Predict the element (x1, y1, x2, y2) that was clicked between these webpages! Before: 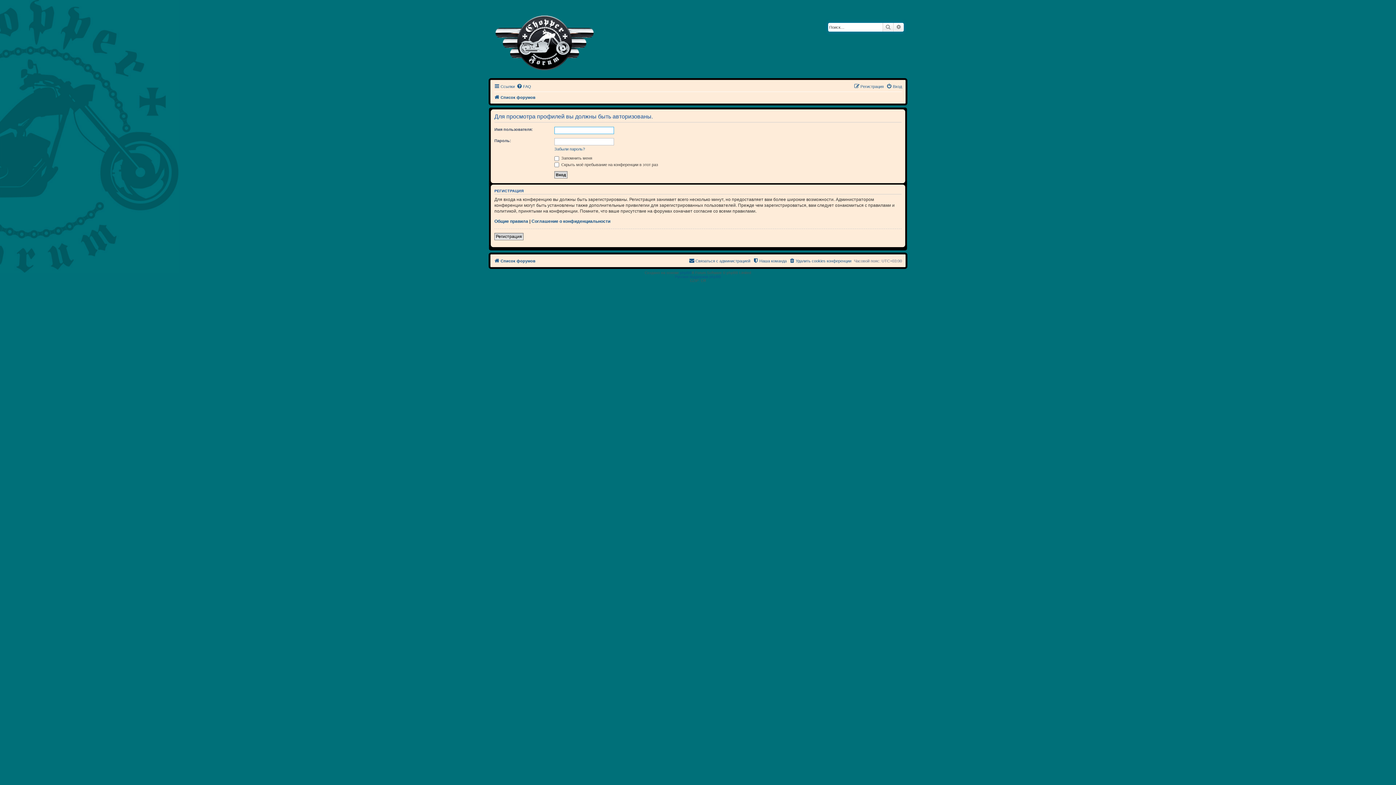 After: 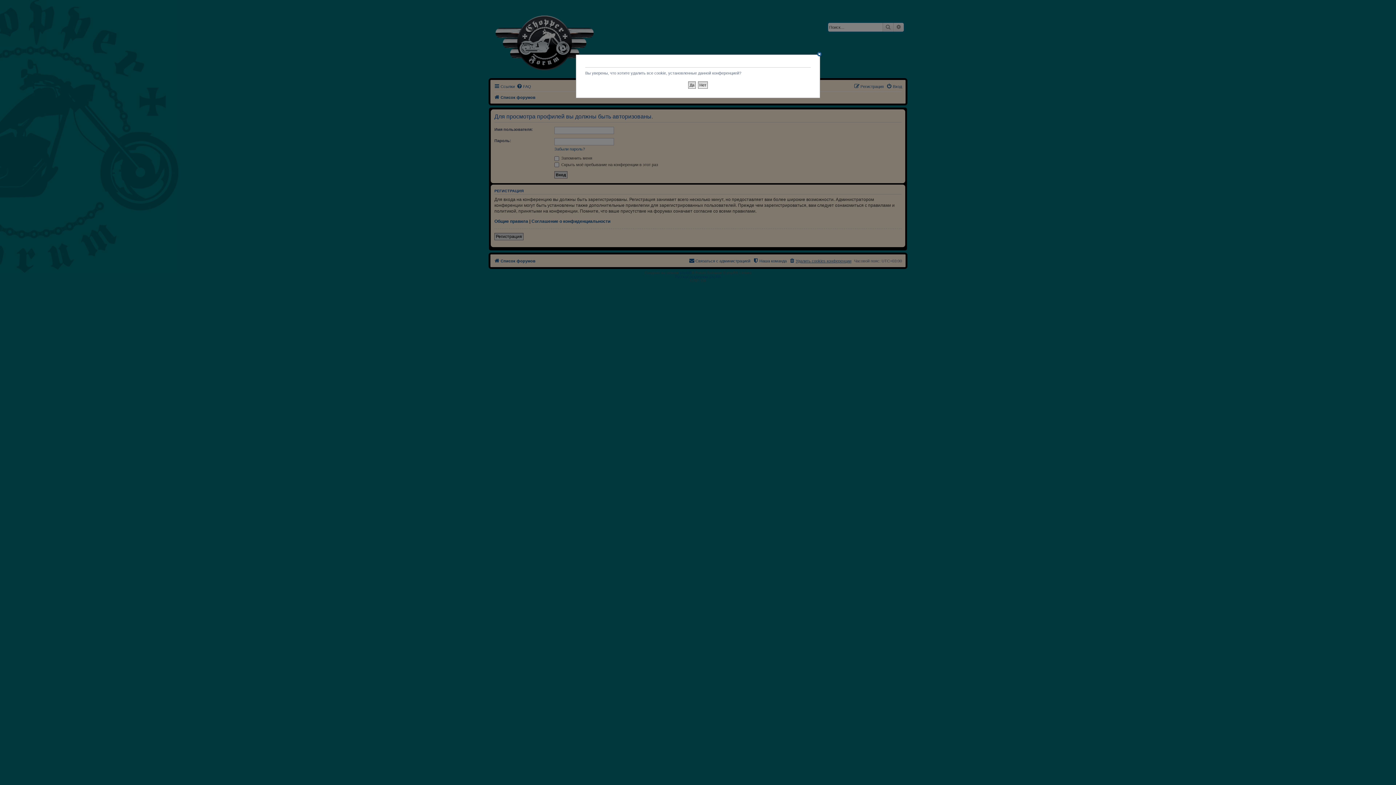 Action: label: Удалить cookies конференции bbox: (789, 256, 851, 265)